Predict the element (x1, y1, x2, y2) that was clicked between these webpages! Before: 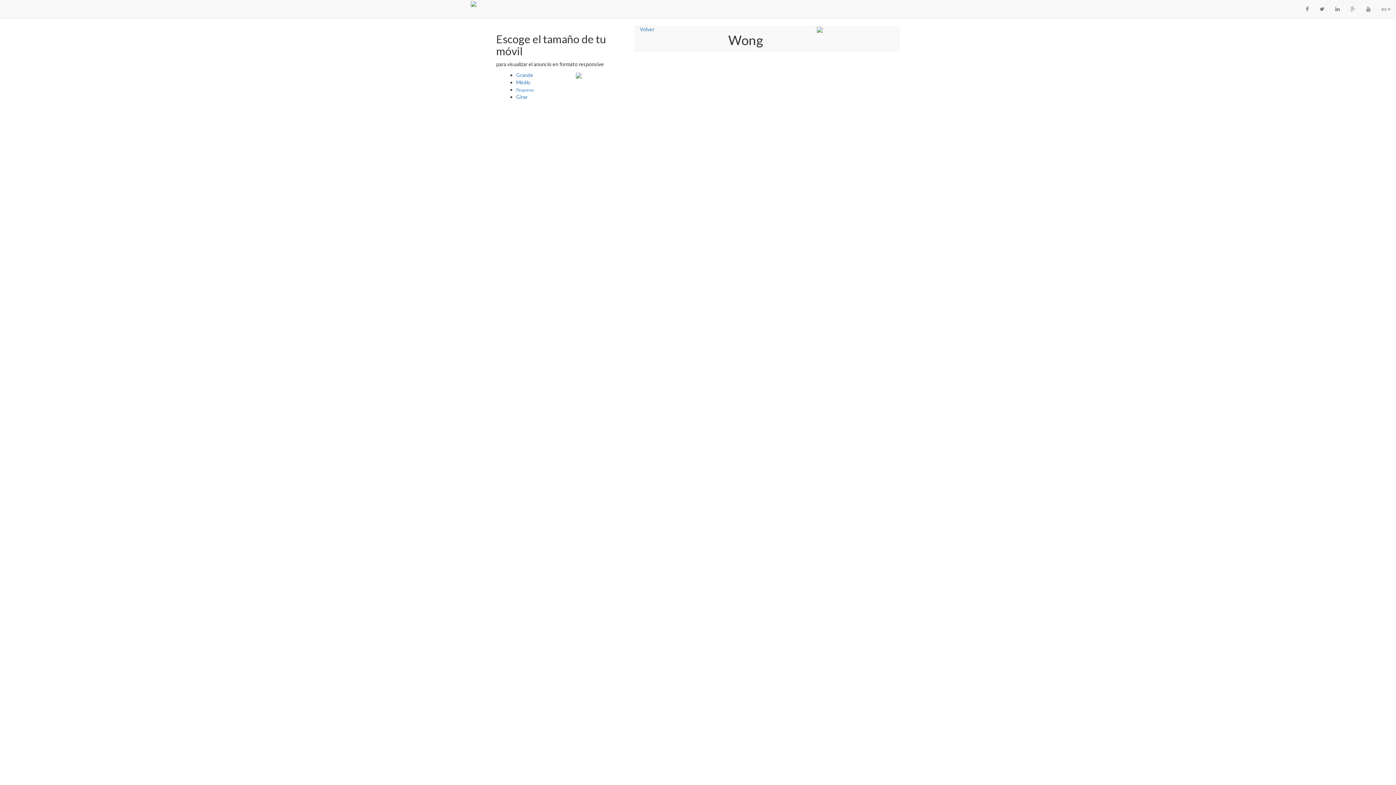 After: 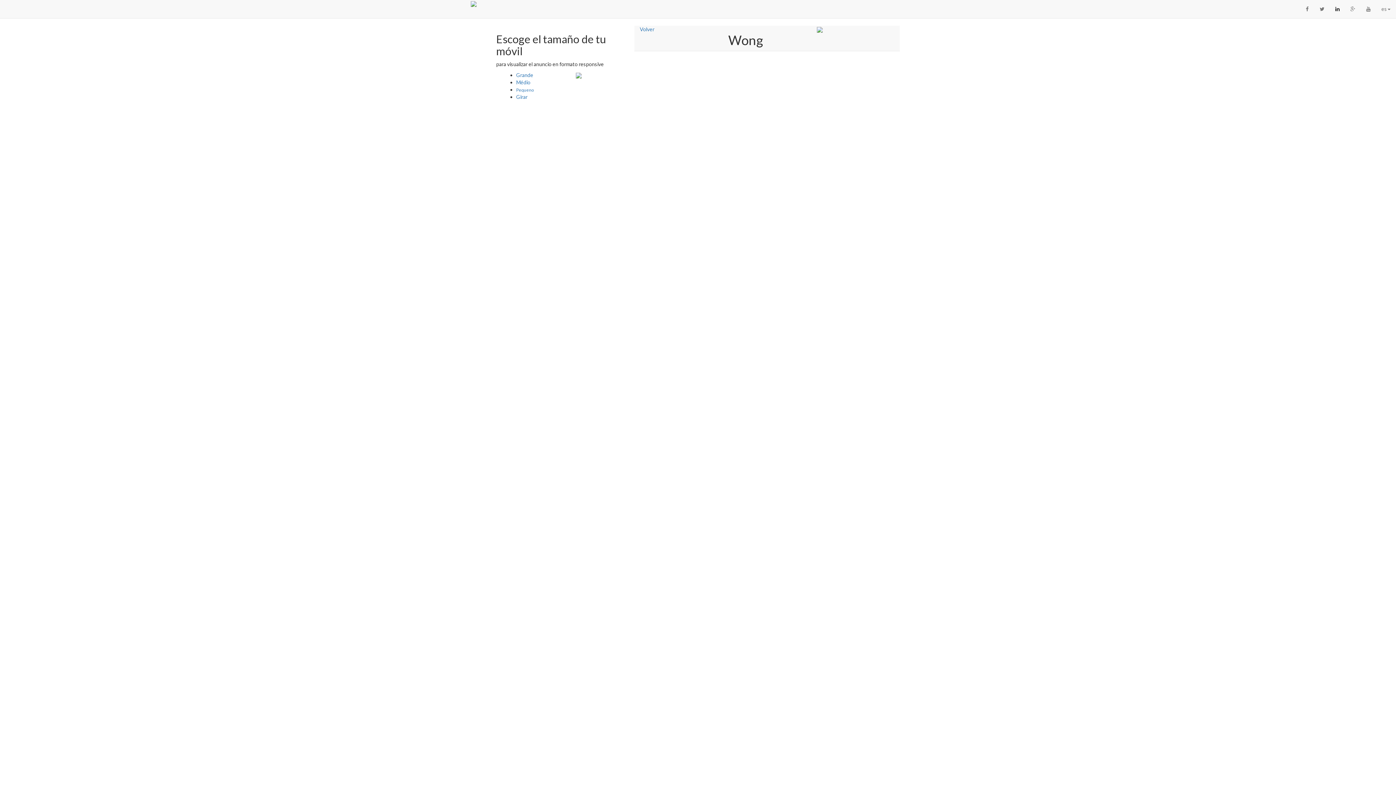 Action: bbox: (1330, 0, 1345, 18)